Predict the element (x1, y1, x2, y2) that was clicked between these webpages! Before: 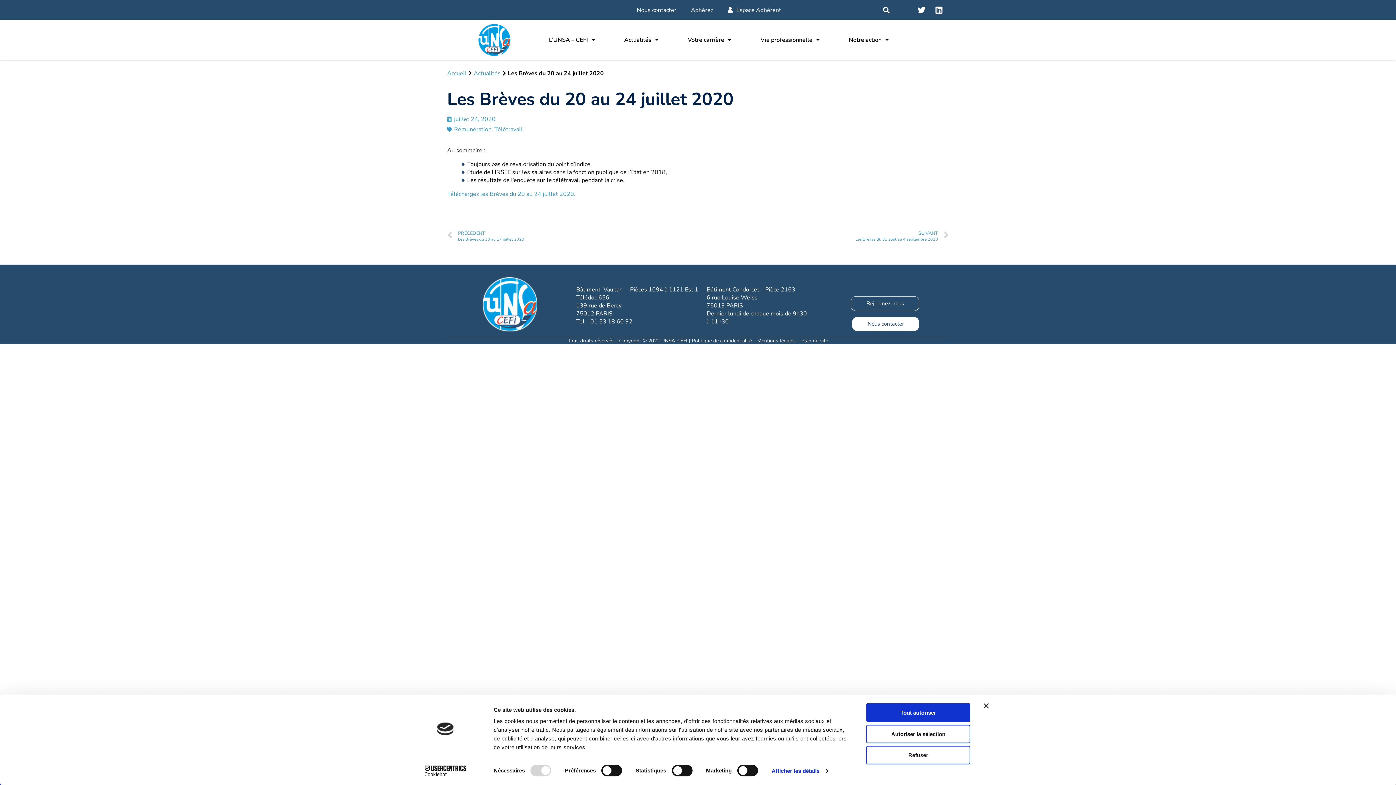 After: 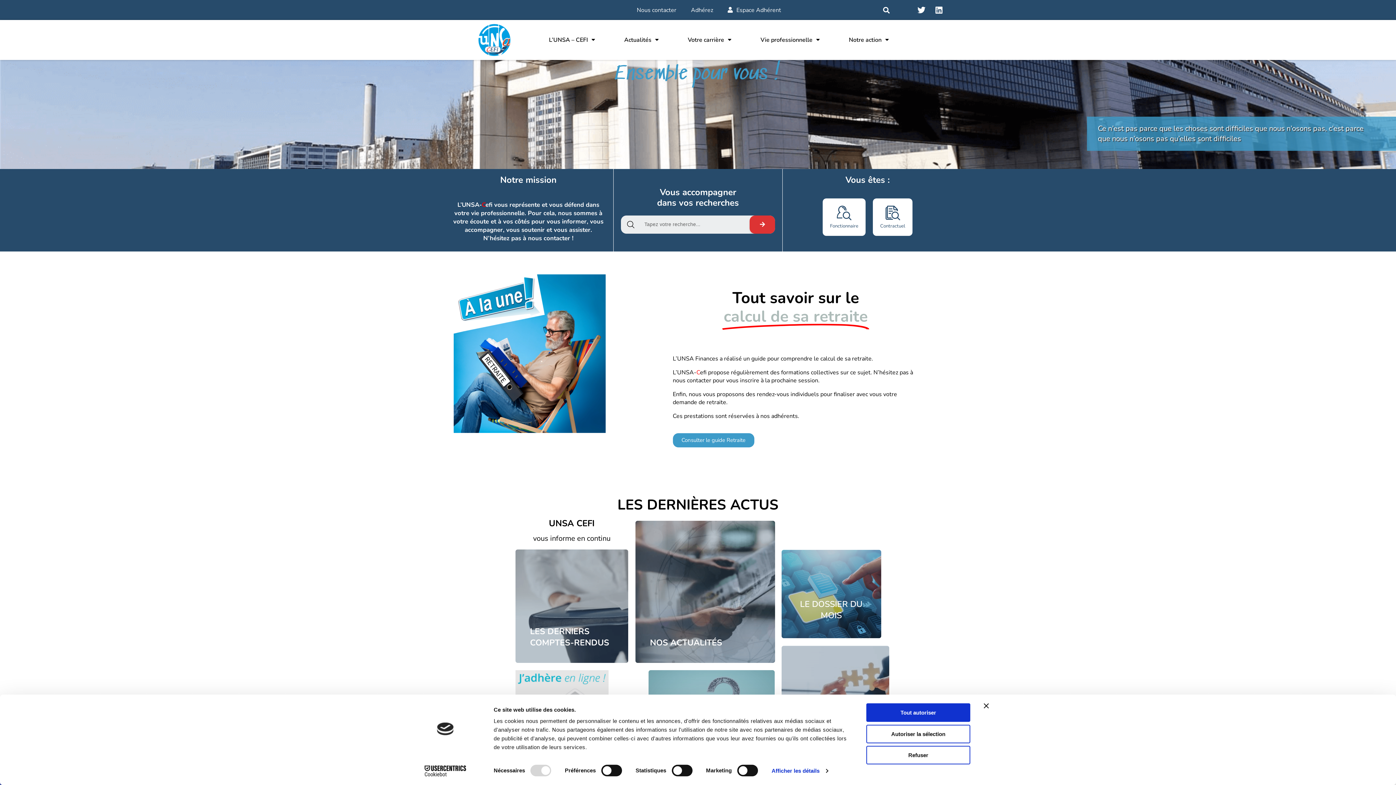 Action: bbox: (447, 69, 466, 77) label: Accueil